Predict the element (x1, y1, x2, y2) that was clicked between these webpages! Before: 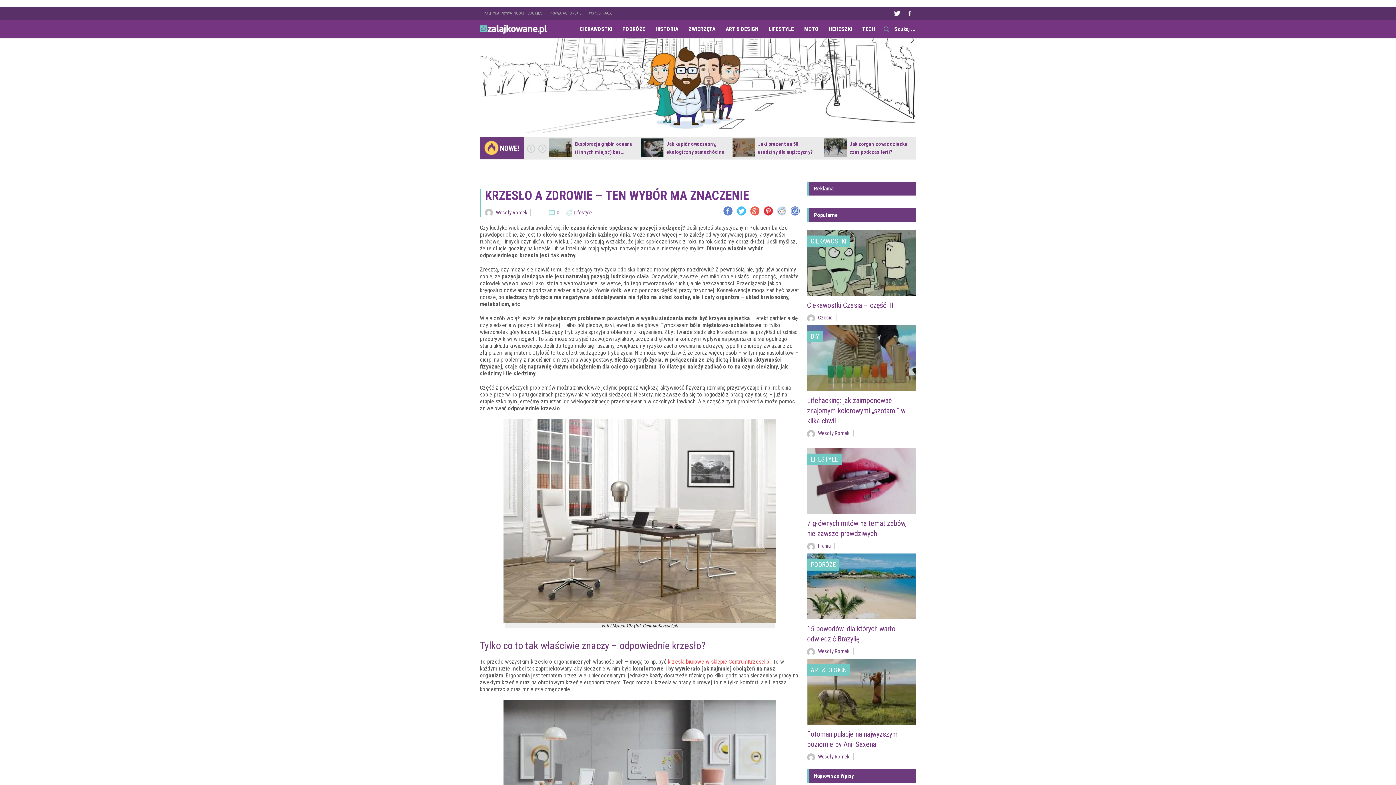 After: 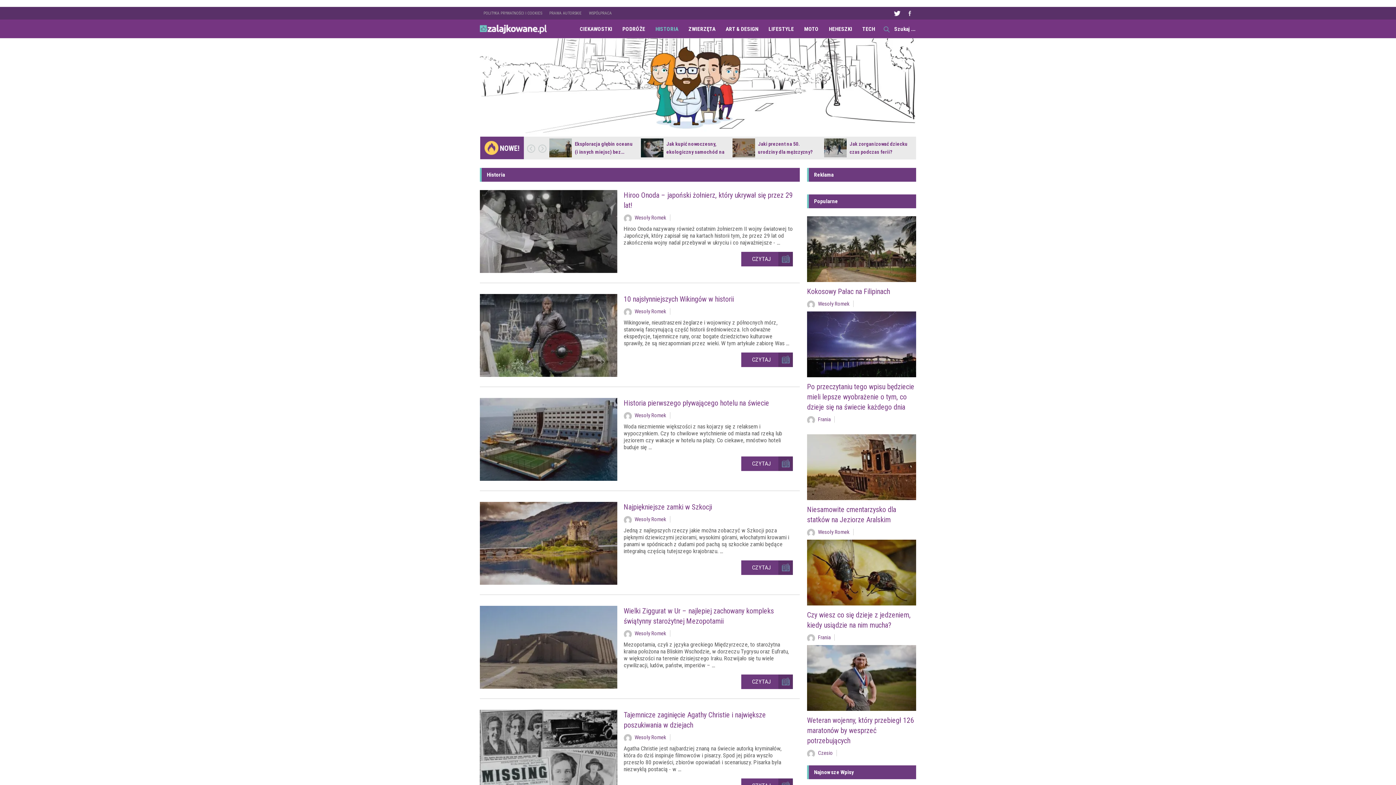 Action: bbox: (650, 20, 683, 38) label: HISTORIA